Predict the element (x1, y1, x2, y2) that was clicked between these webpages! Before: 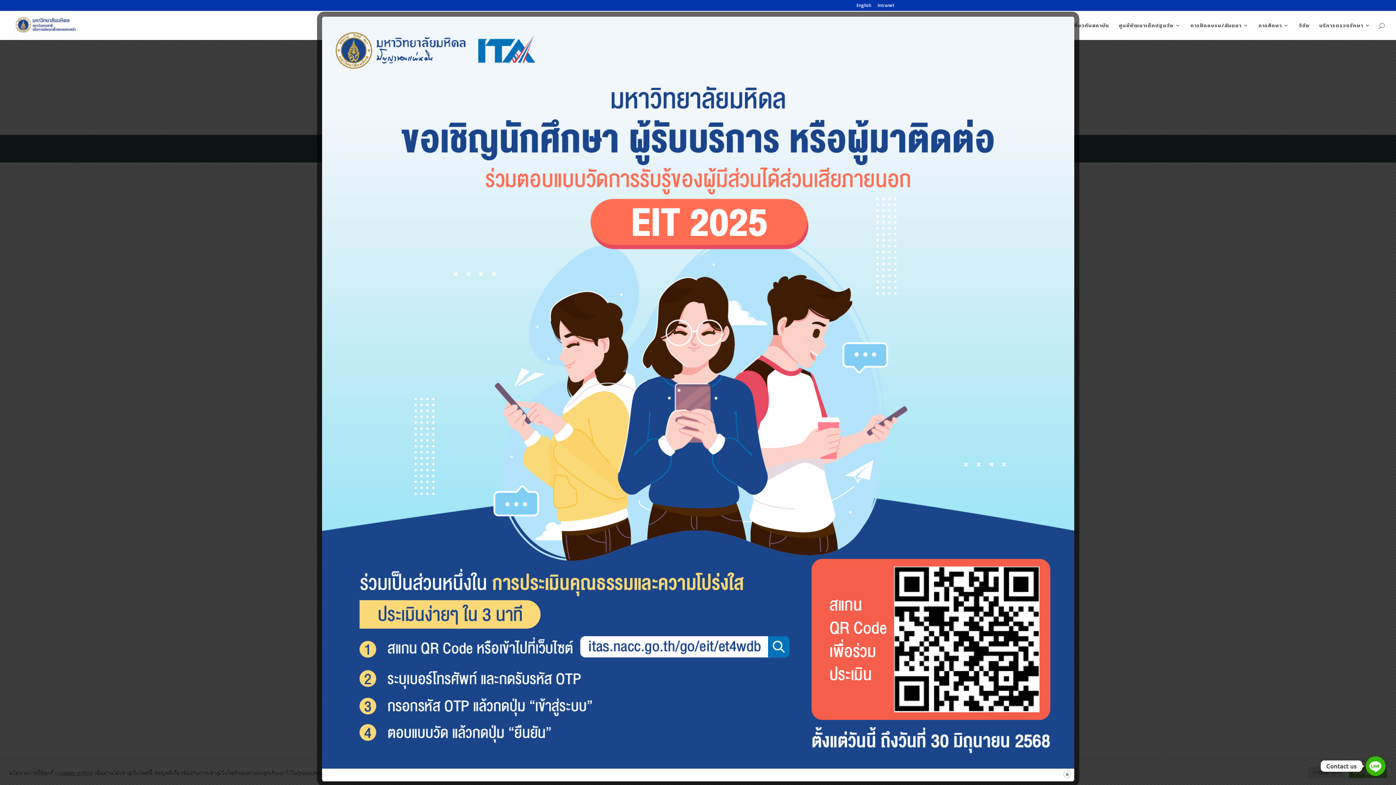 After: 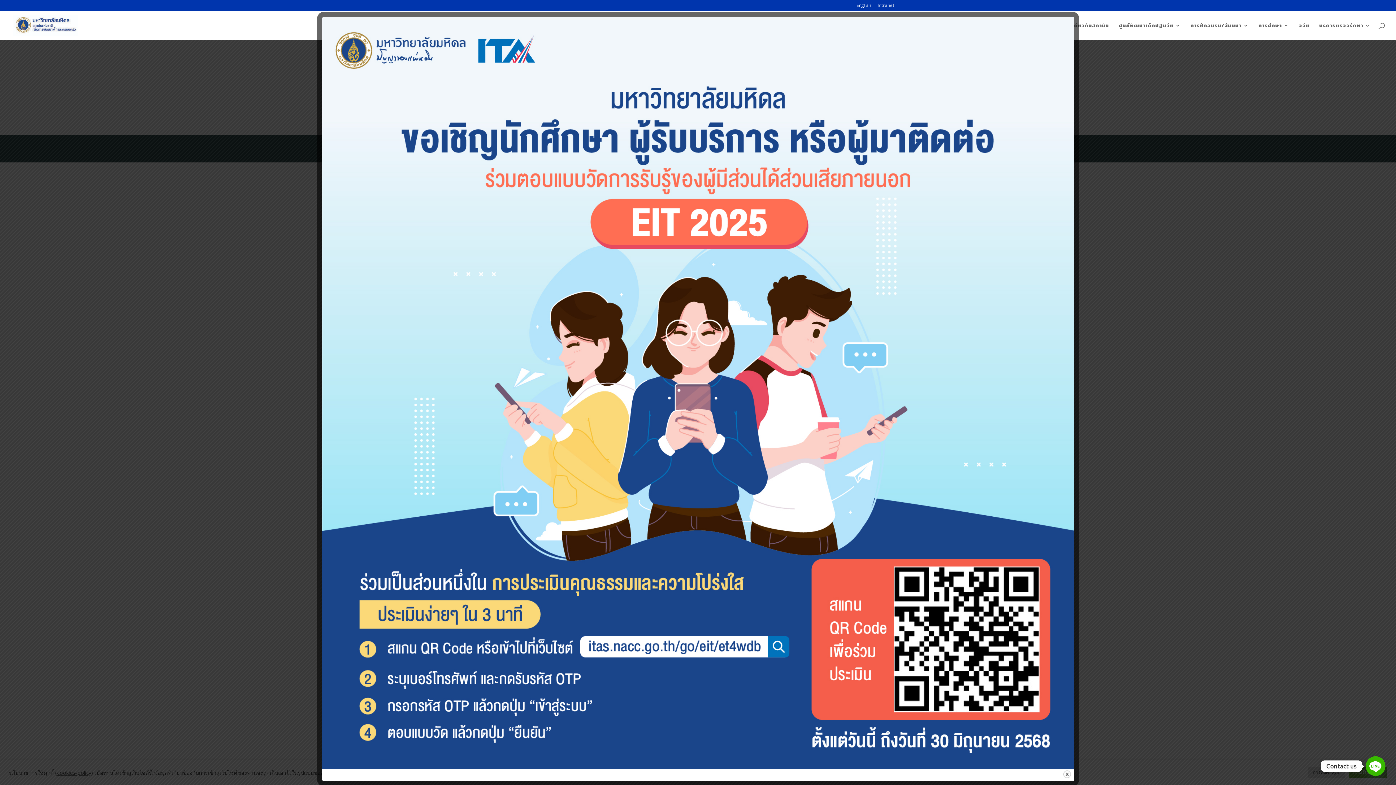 Action: bbox: (877, 3, 894, 10) label: Intranet